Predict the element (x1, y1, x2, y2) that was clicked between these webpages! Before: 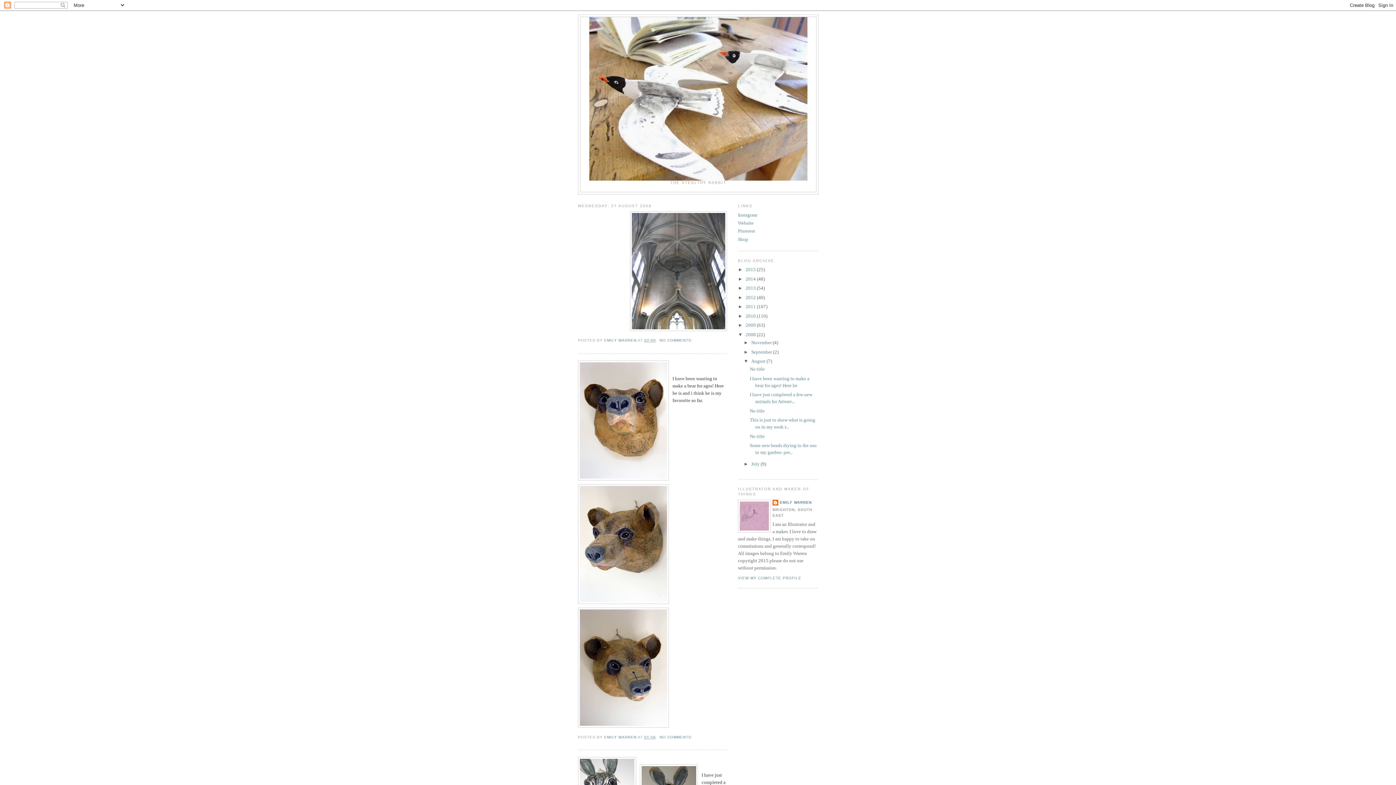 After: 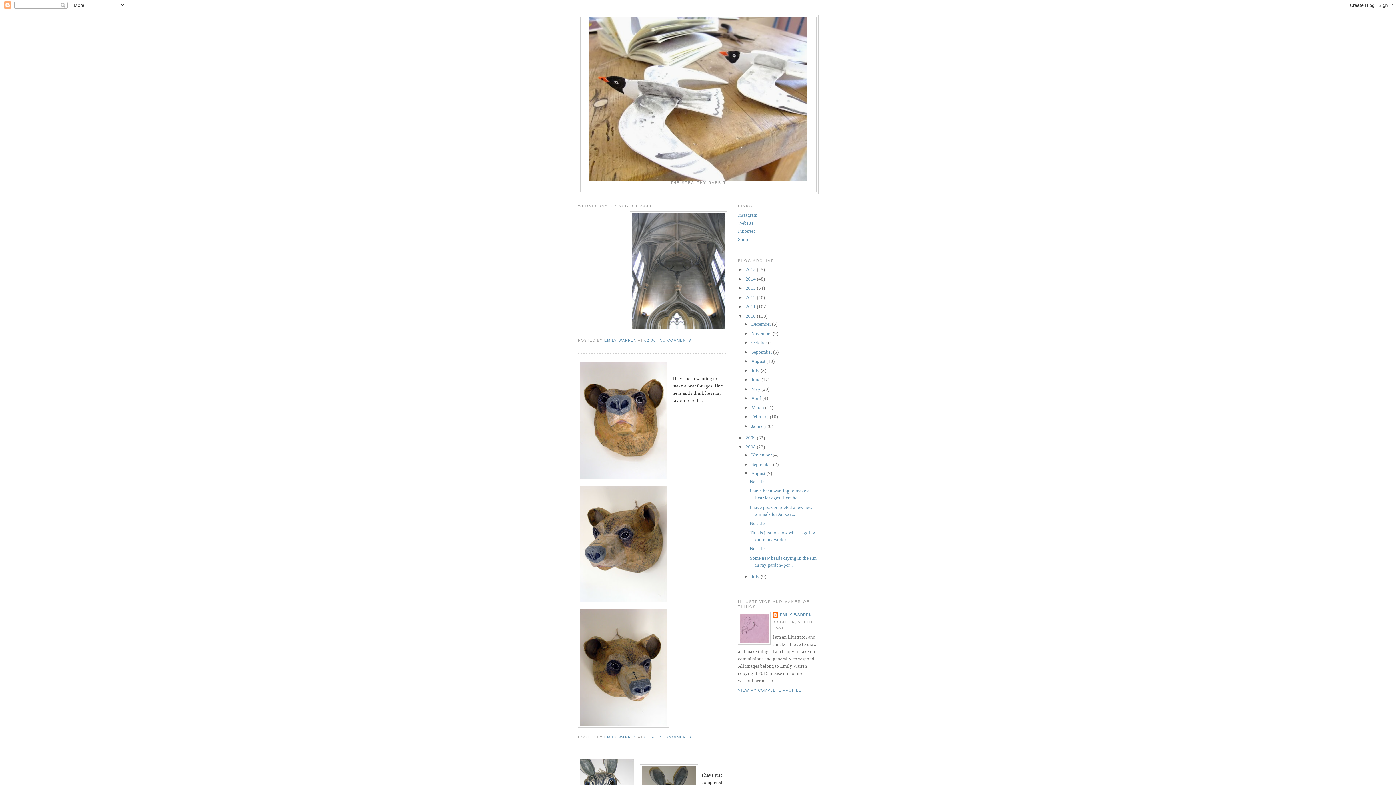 Action: label: ►   bbox: (738, 313, 745, 318)